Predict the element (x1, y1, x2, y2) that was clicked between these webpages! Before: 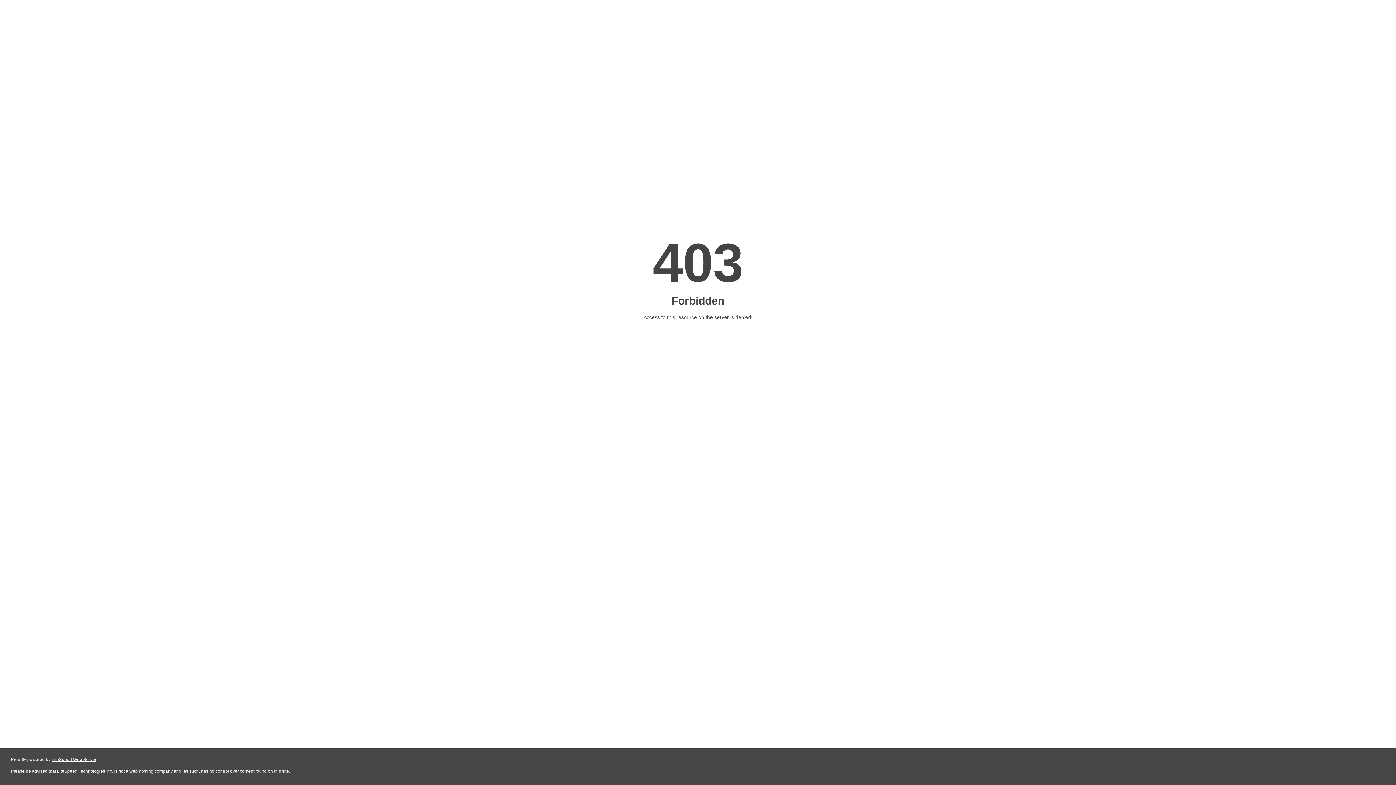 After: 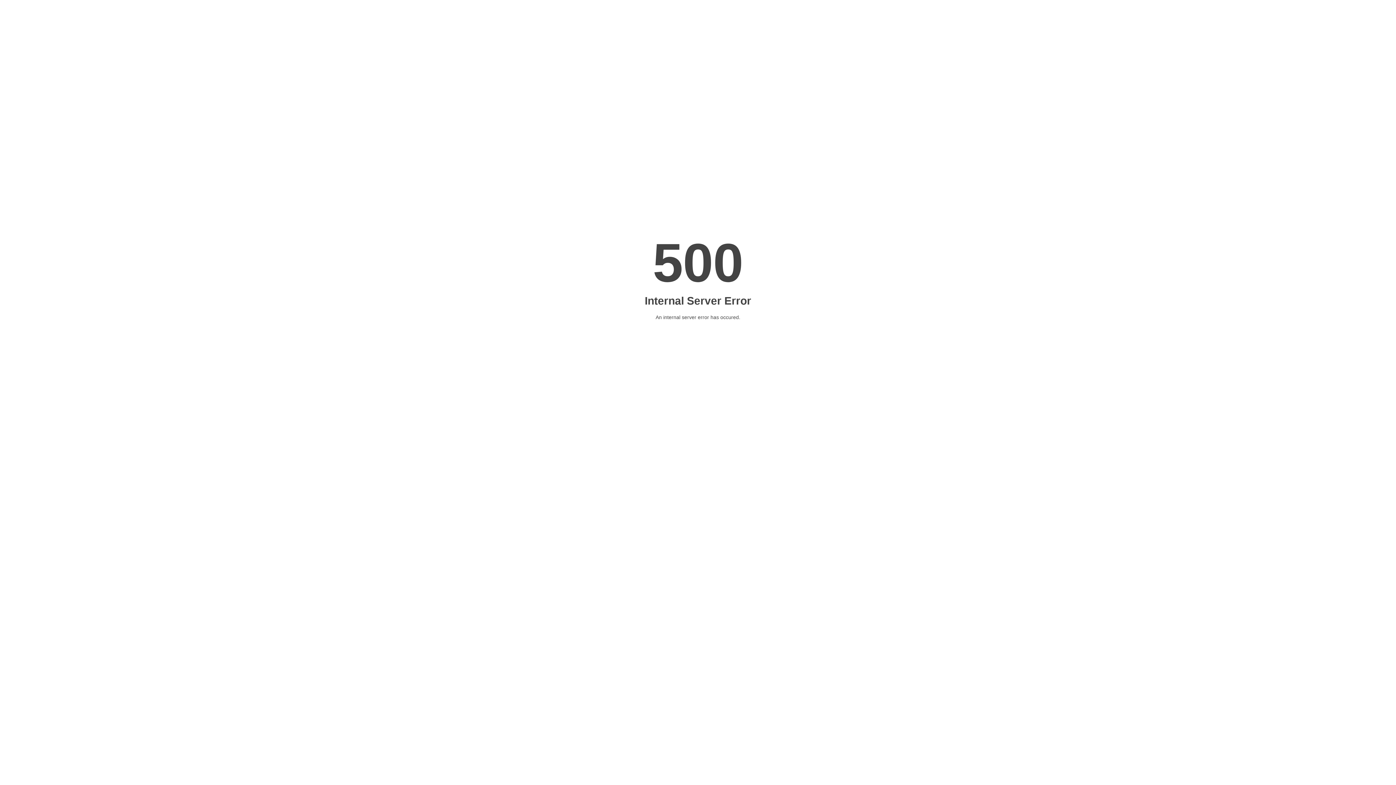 Action: bbox: (51, 757, 96, 762) label: LiteSpeed Web Server